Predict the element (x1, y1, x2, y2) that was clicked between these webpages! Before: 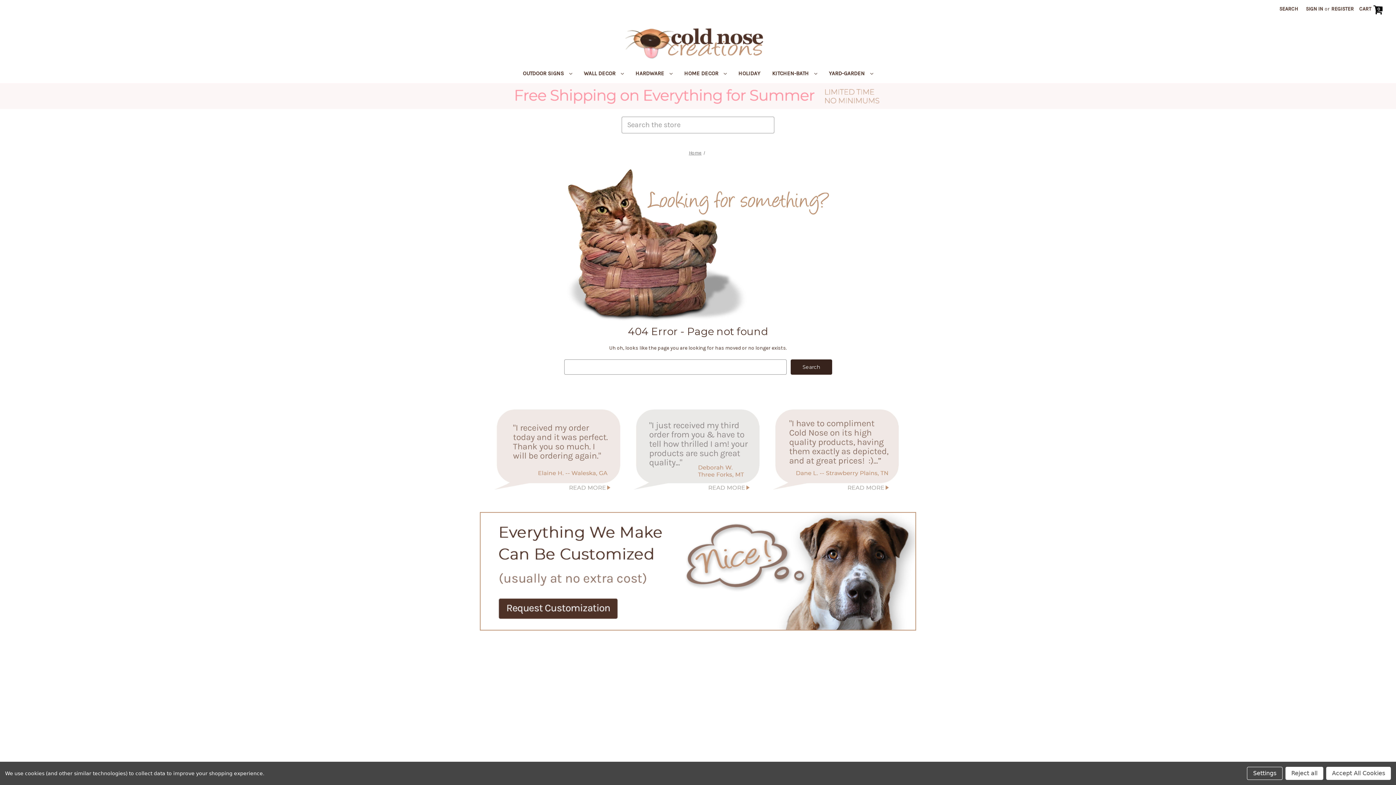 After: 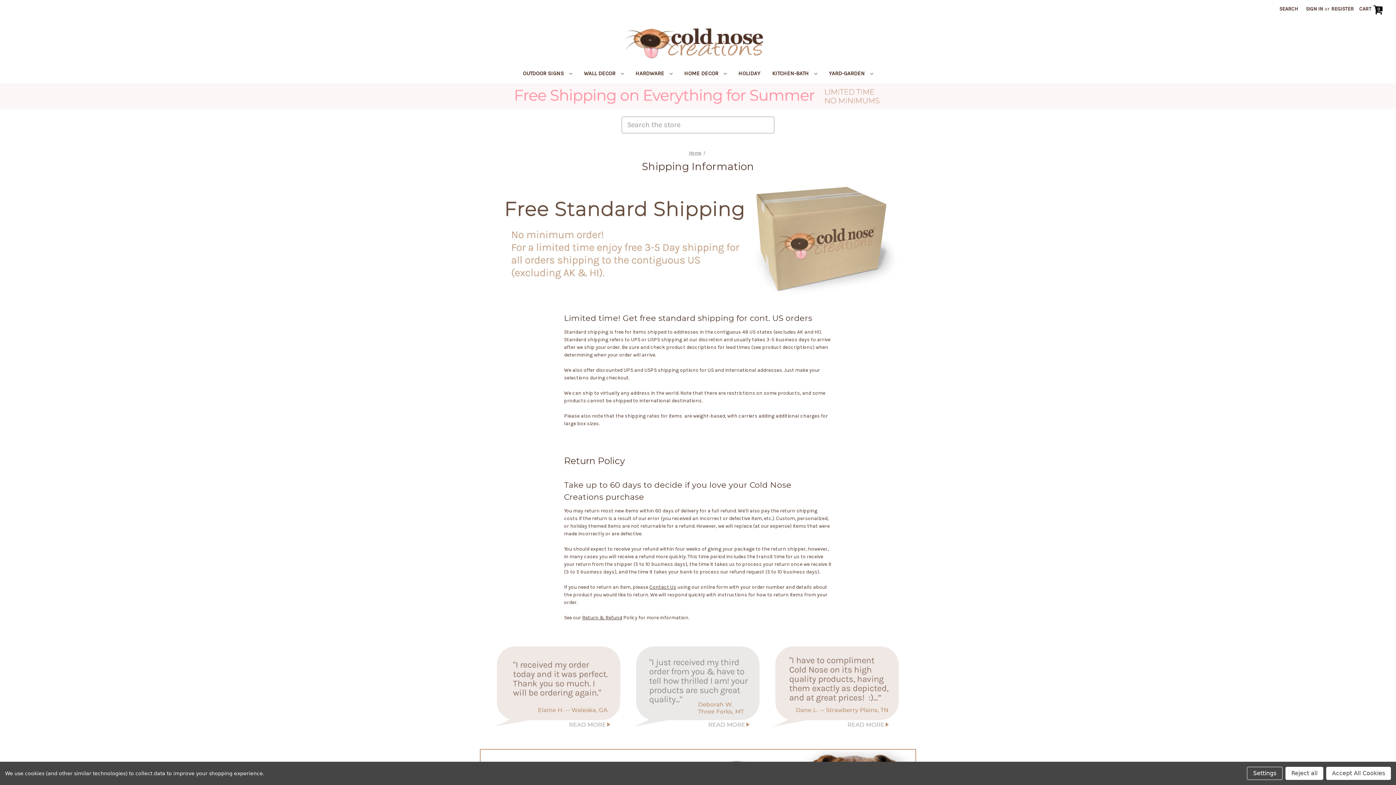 Action: bbox: (3, 83, 1392, 109)